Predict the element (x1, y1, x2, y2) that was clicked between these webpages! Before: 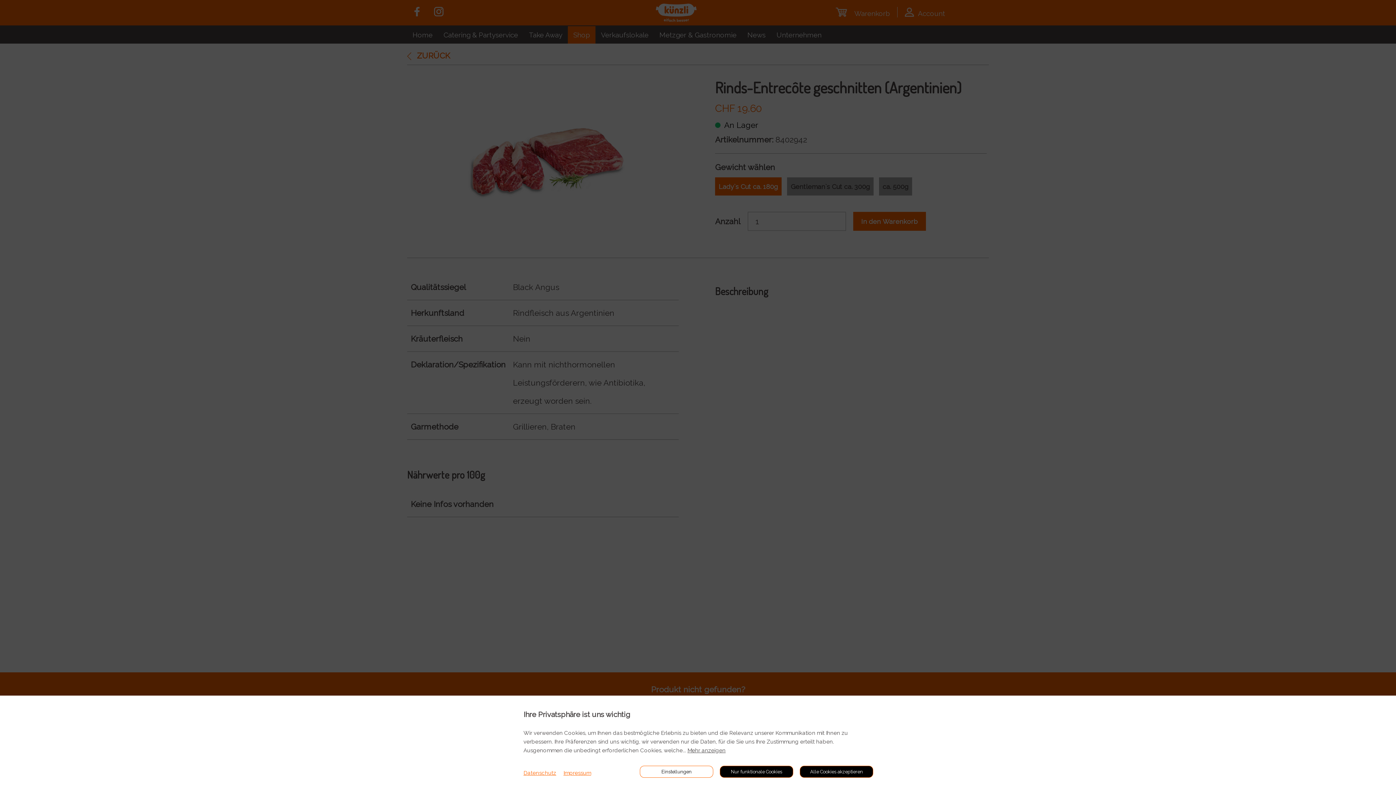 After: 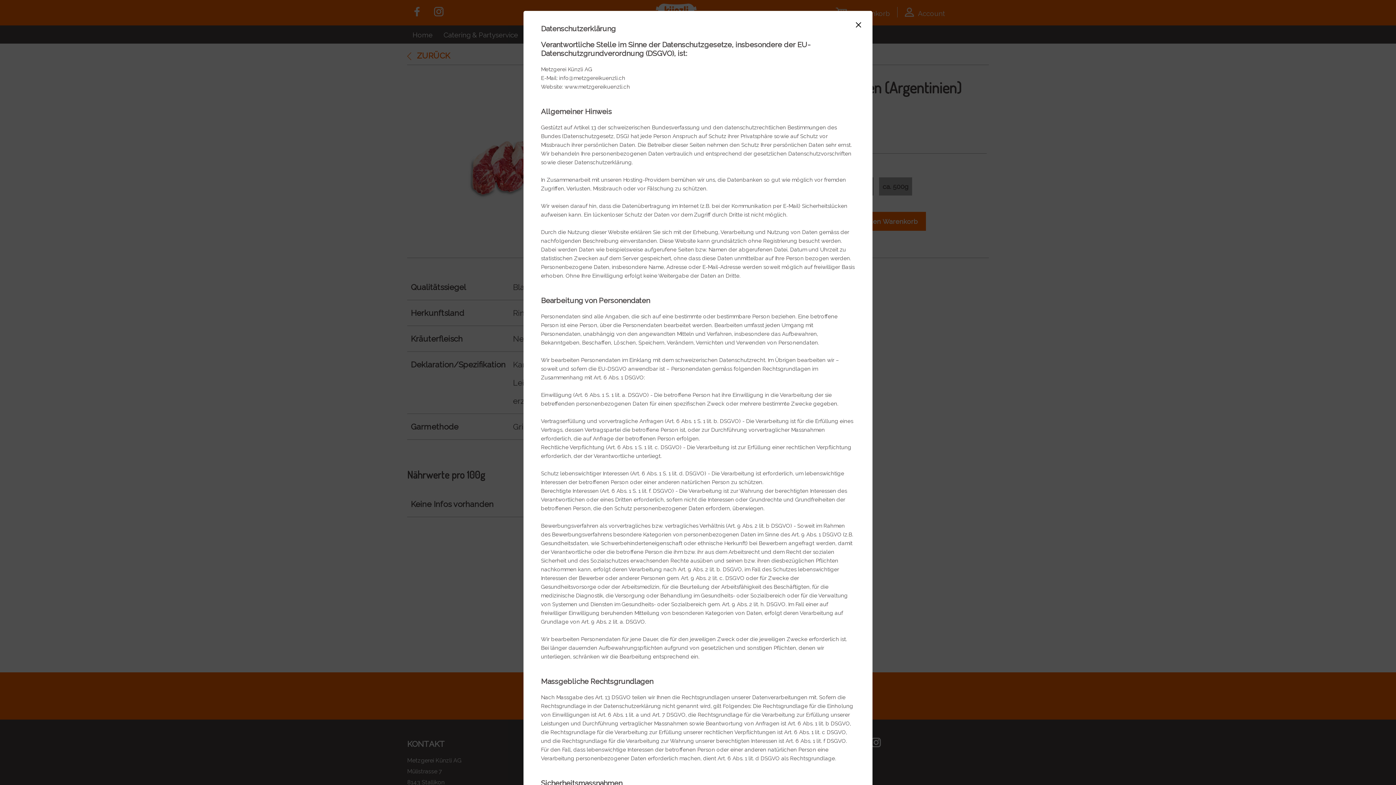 Action: bbox: (523, 770, 556, 776) label: Datenschutz